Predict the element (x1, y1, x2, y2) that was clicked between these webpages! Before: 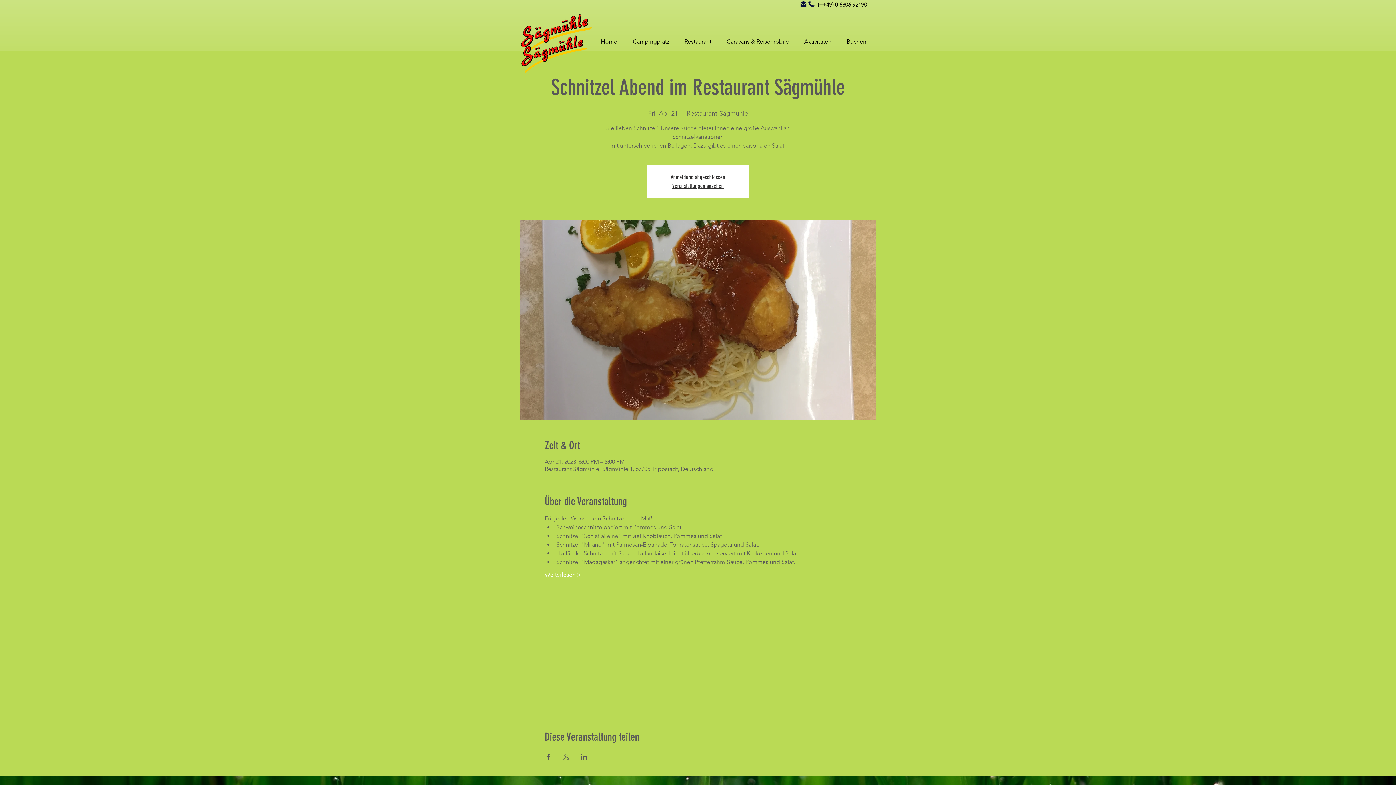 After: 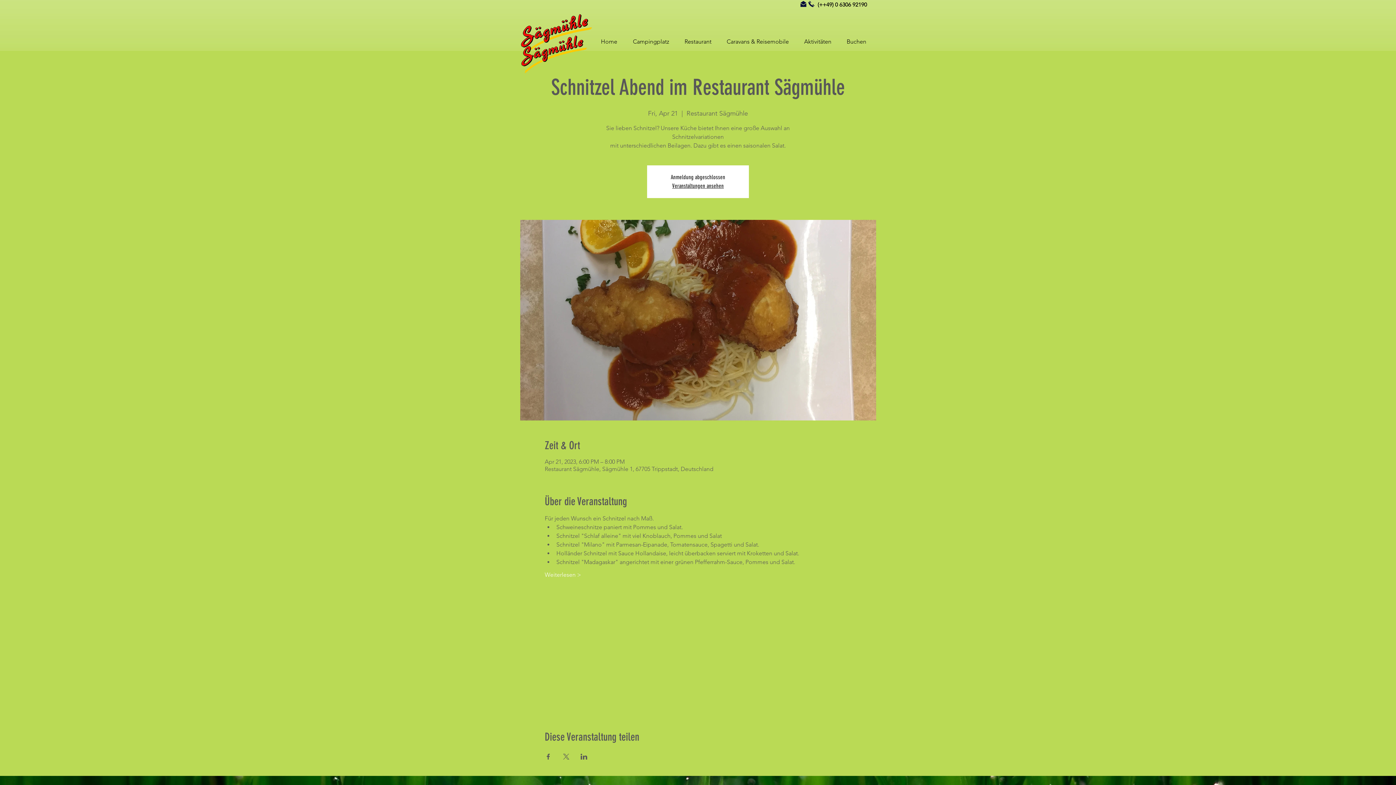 Action: bbox: (562, 754, 569, 760) label: Share event on X